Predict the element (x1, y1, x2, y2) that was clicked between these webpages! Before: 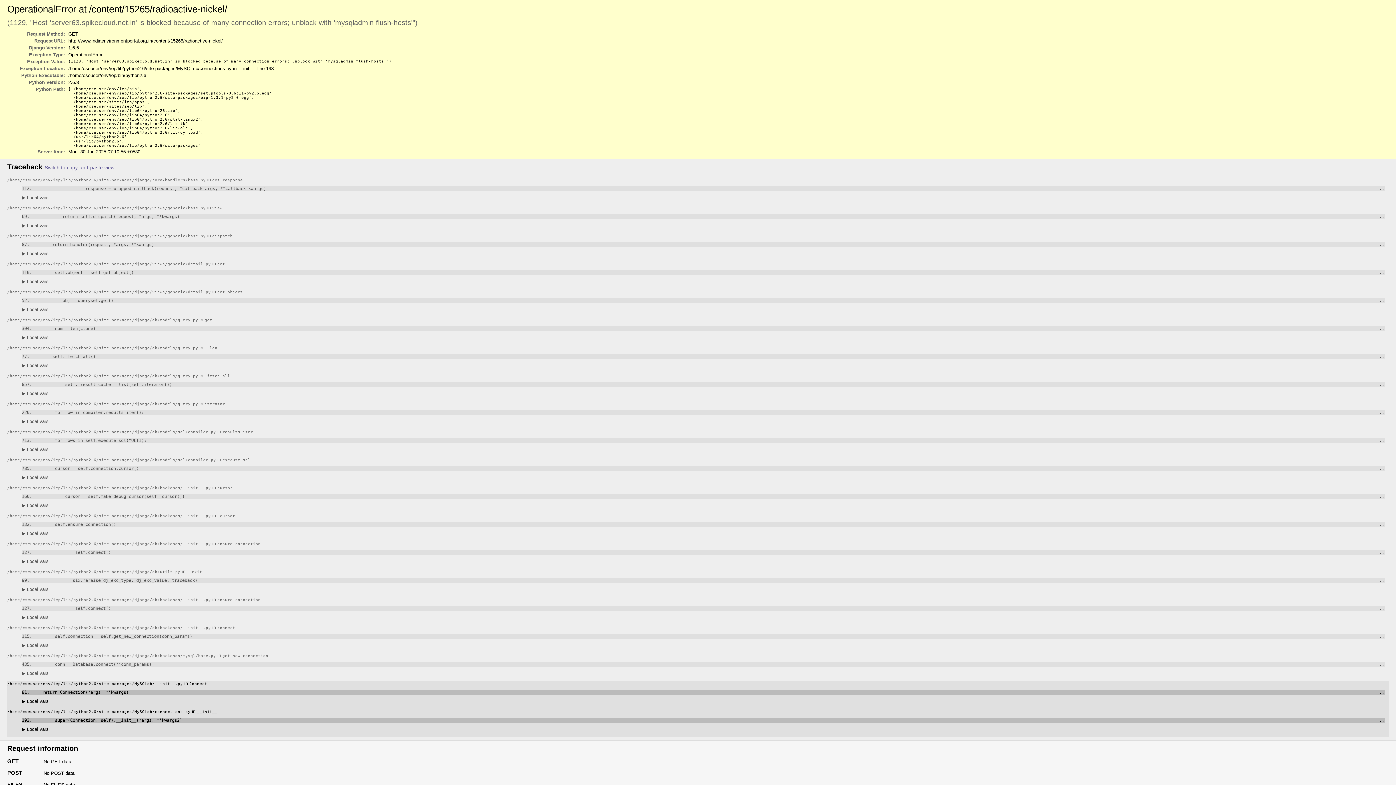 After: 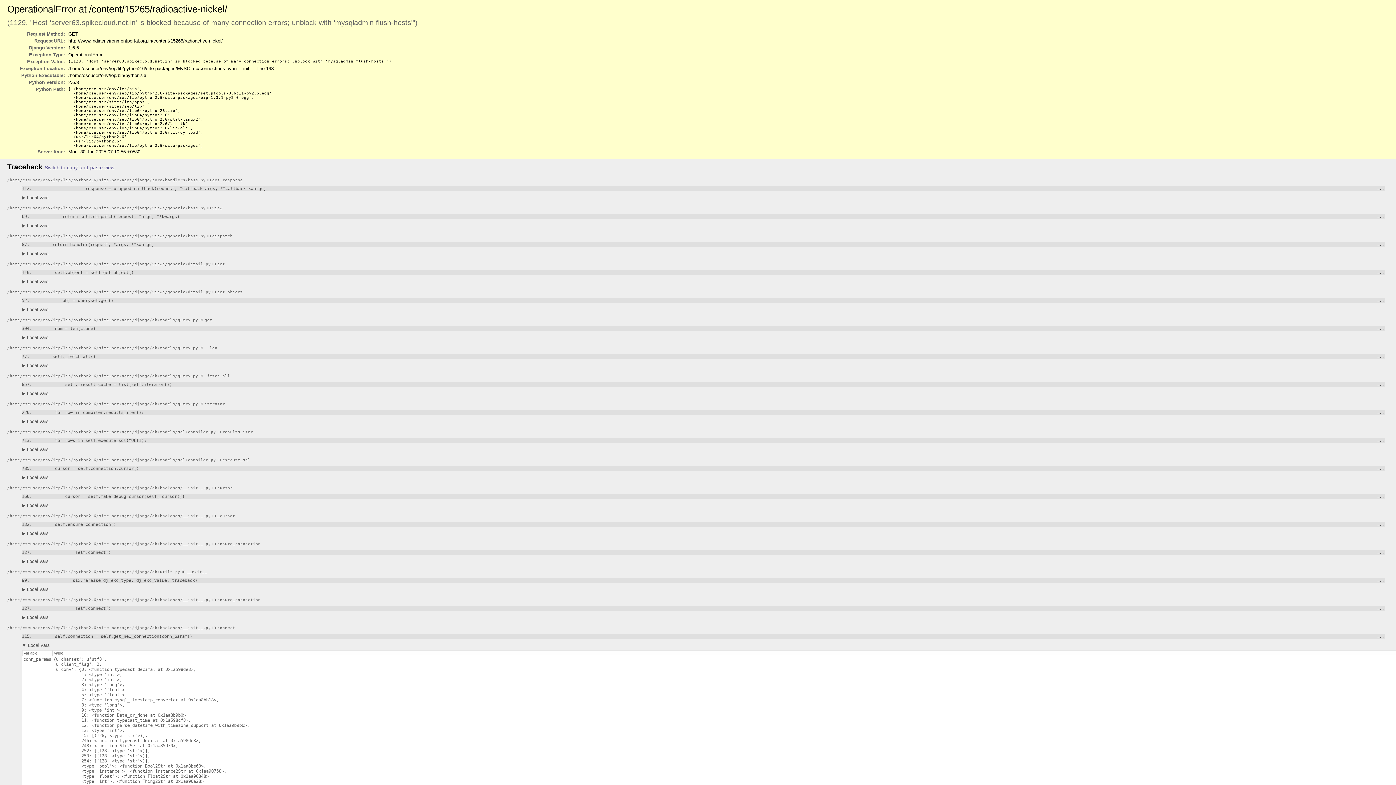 Action: label: ▶ Local vars bbox: (21, 642, 48, 648)